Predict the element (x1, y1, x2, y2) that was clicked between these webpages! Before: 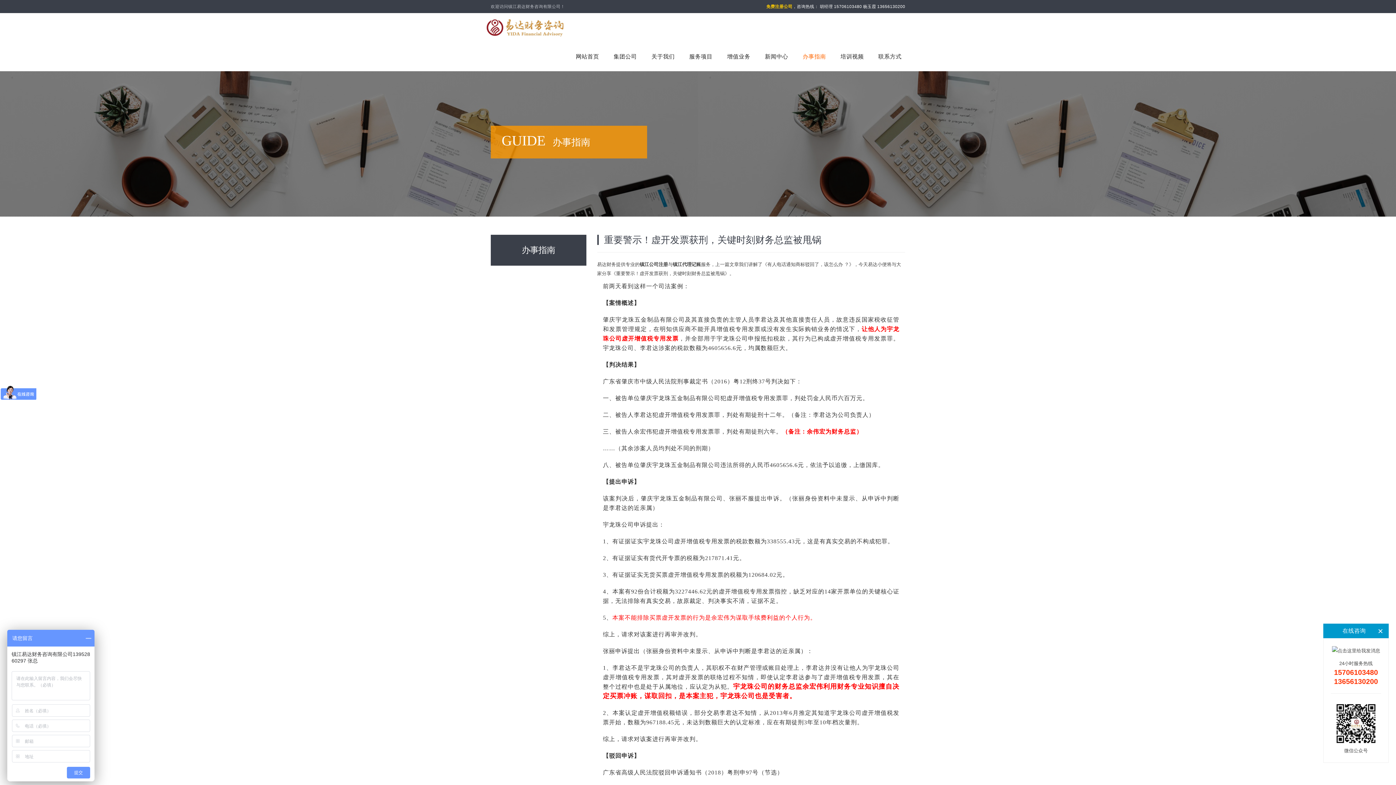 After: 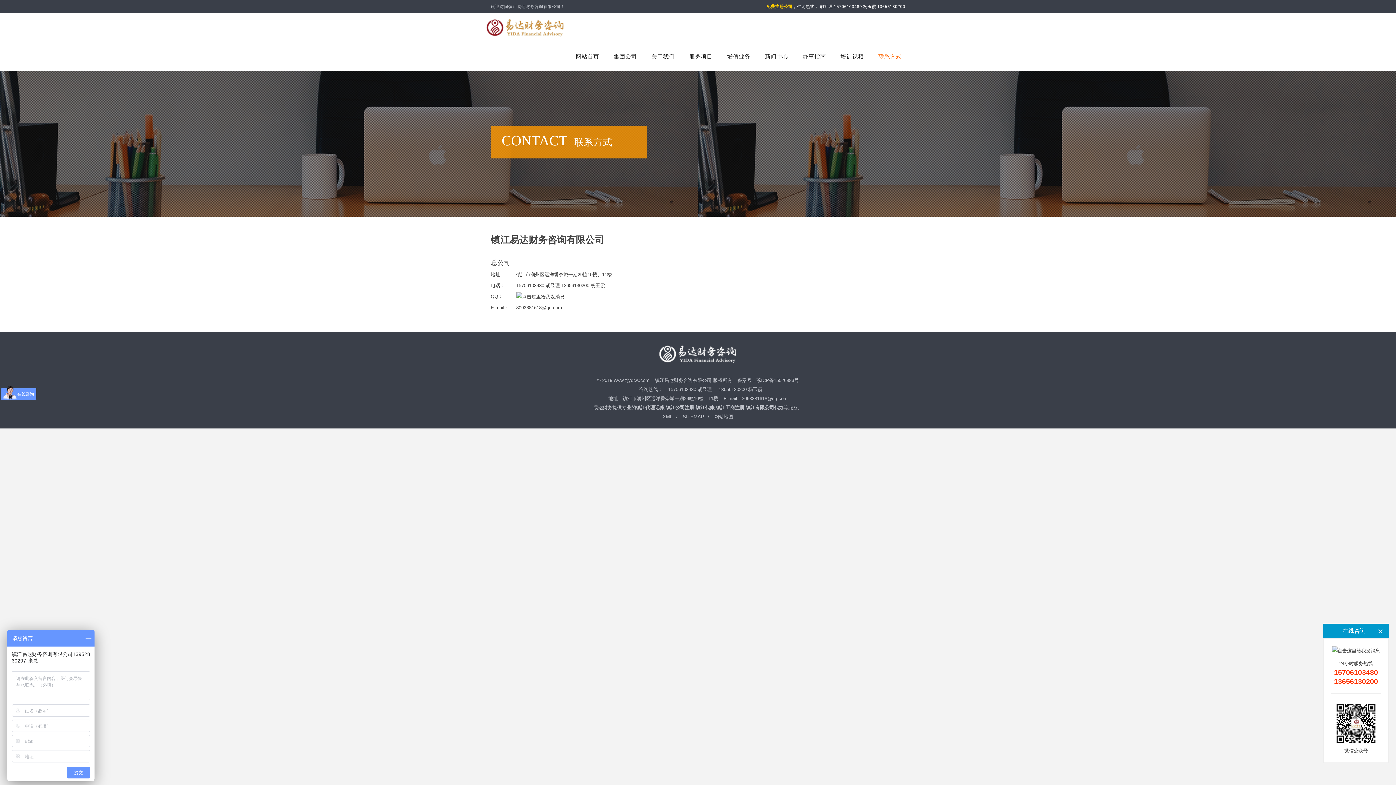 Action: bbox: (874, 42, 905, 71) label: 联系方式